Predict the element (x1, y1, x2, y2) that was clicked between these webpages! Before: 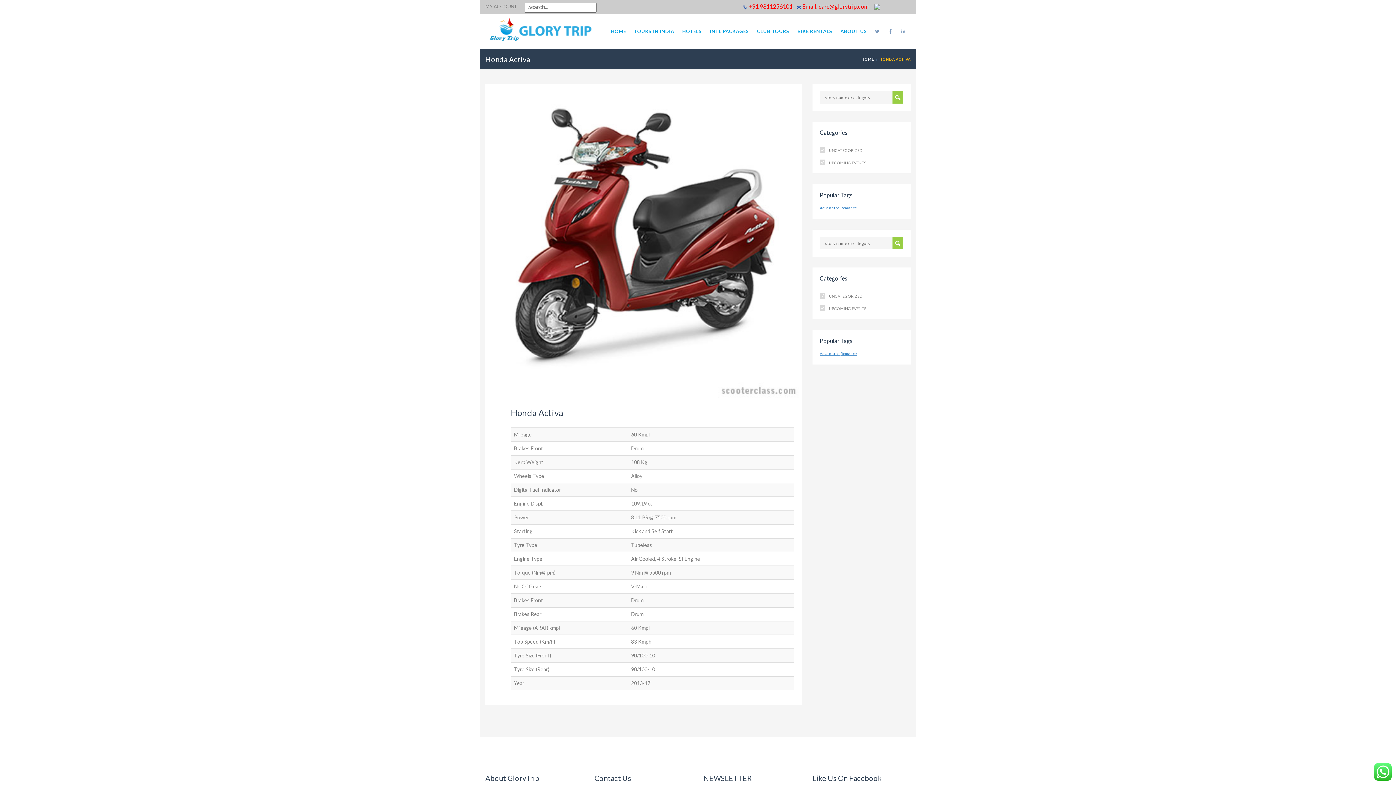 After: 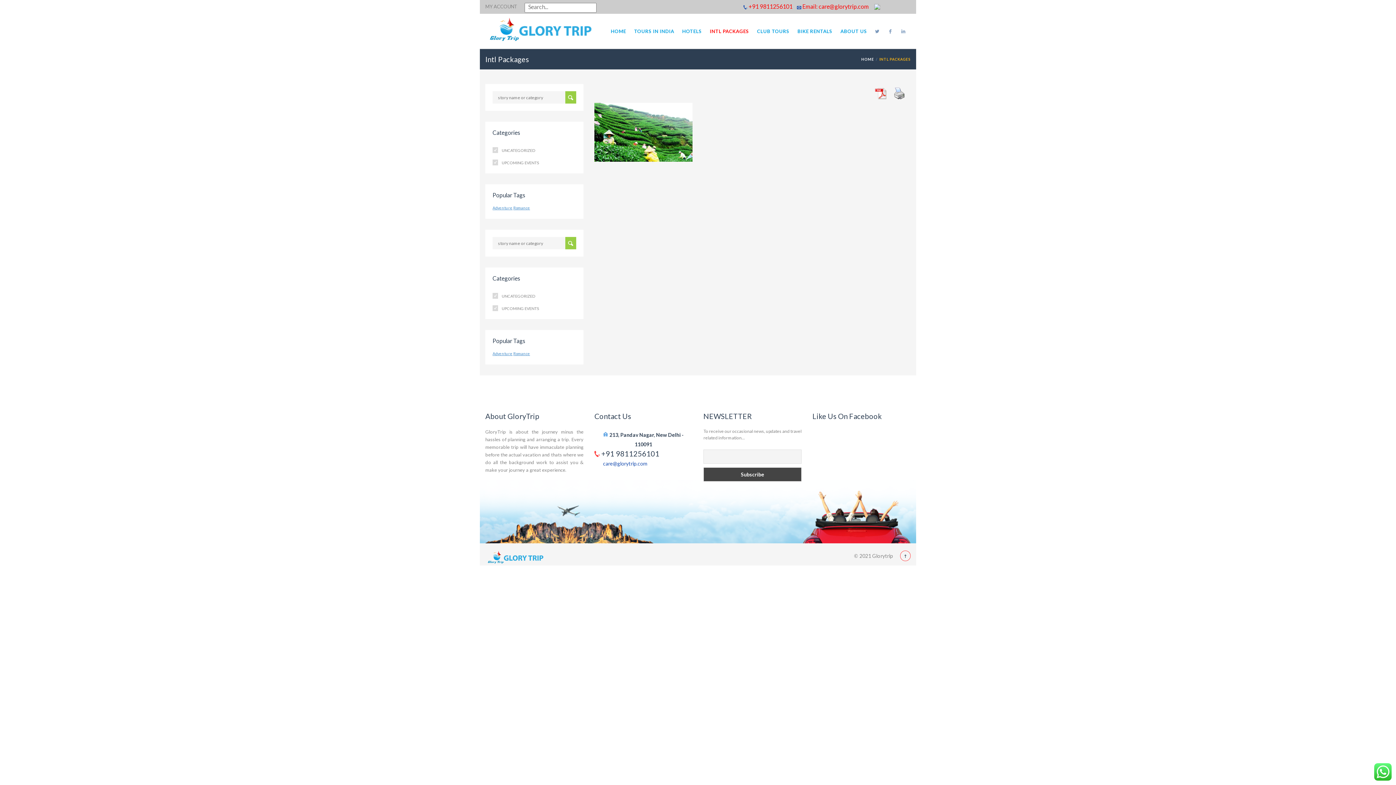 Action: bbox: (706, 13, 752, 48) label: INTL PACKAGES